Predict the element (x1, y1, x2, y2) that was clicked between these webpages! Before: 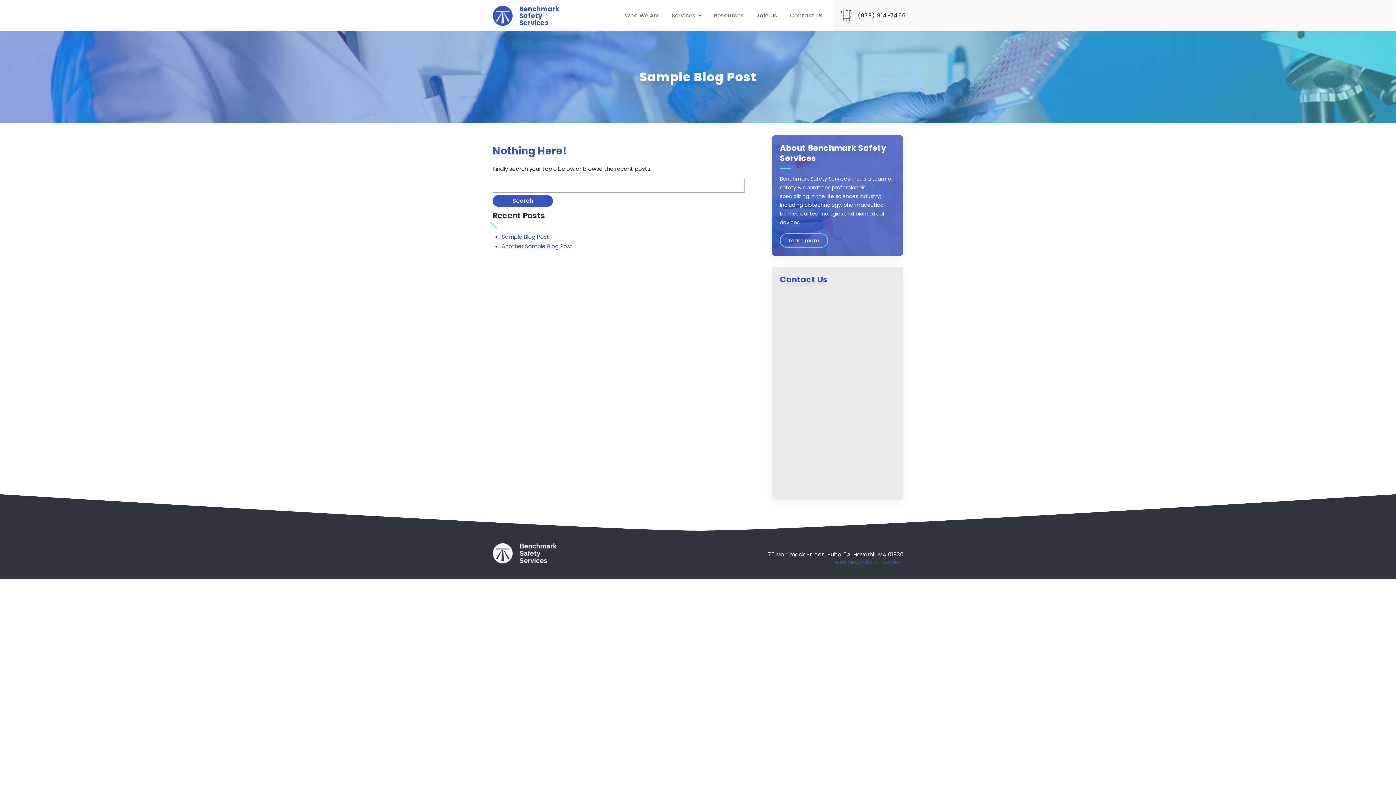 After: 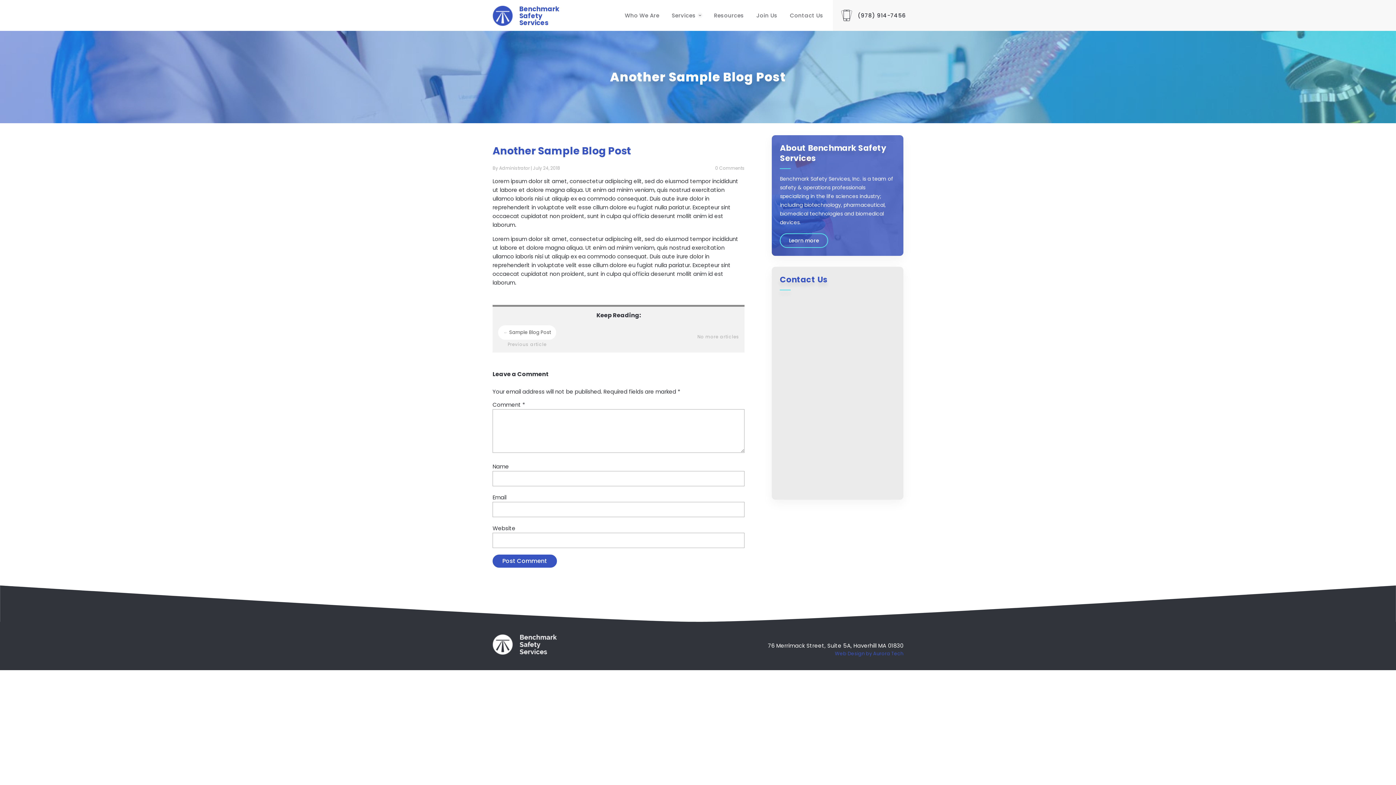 Action: bbox: (501, 242, 572, 250) label: Another Sample Blog Post